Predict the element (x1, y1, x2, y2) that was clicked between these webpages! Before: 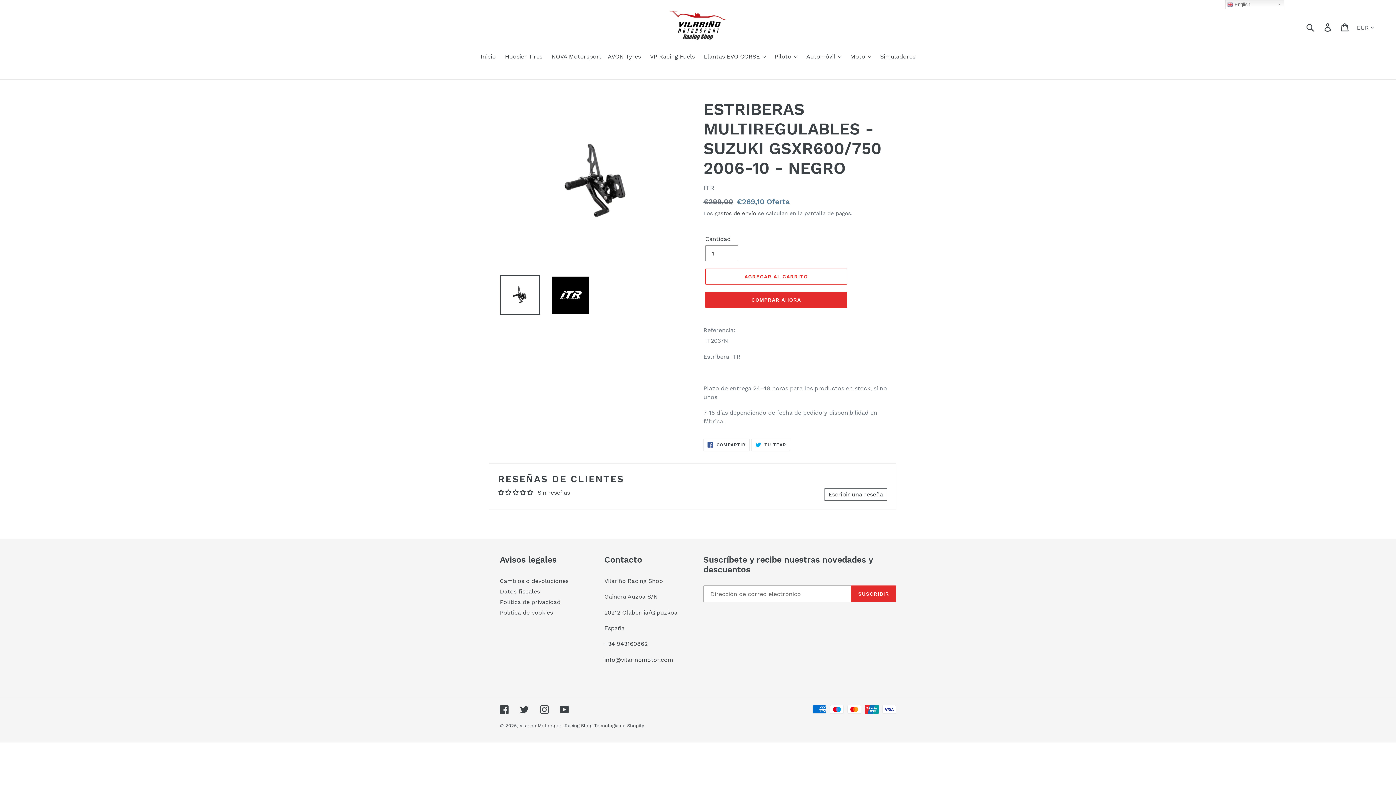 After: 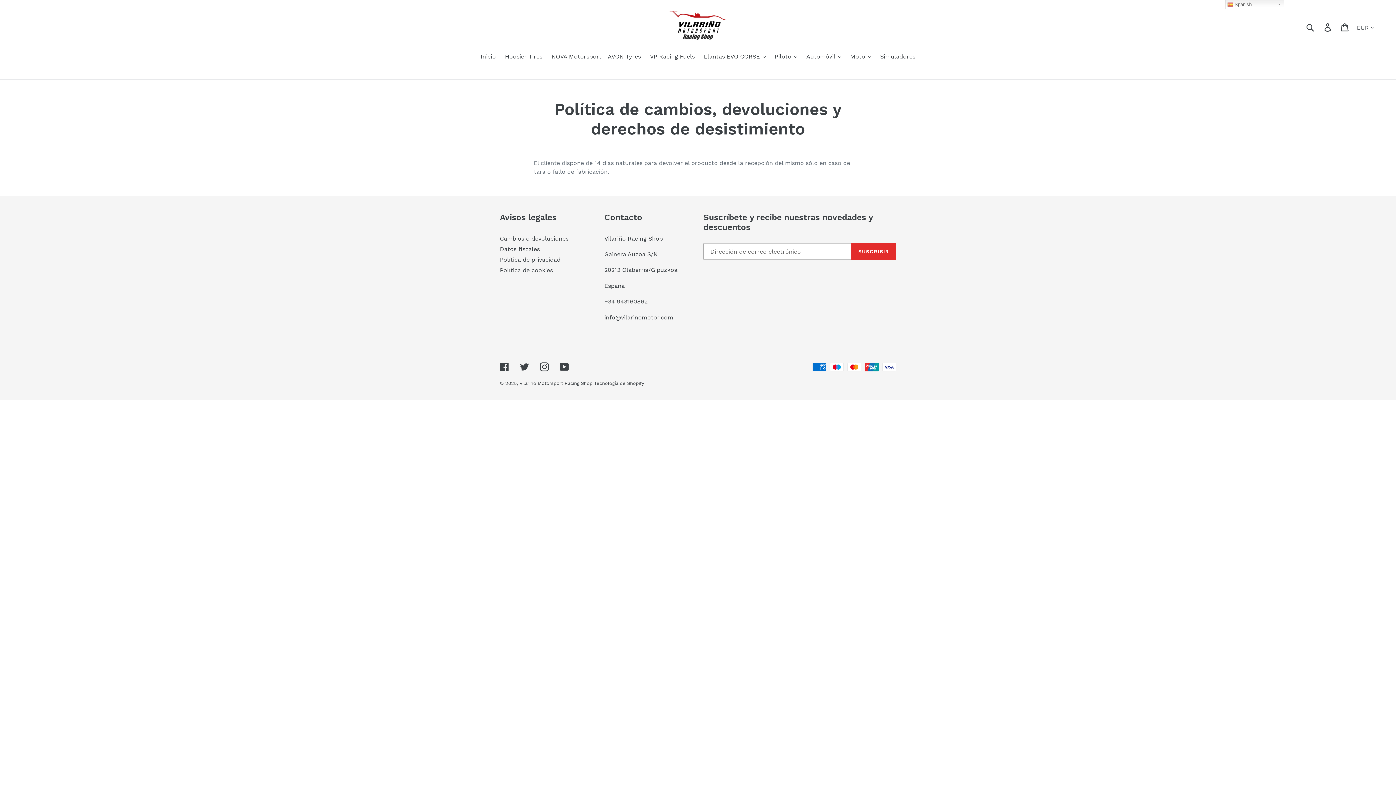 Action: bbox: (500, 577, 568, 584) label: Cambios o devoluciones